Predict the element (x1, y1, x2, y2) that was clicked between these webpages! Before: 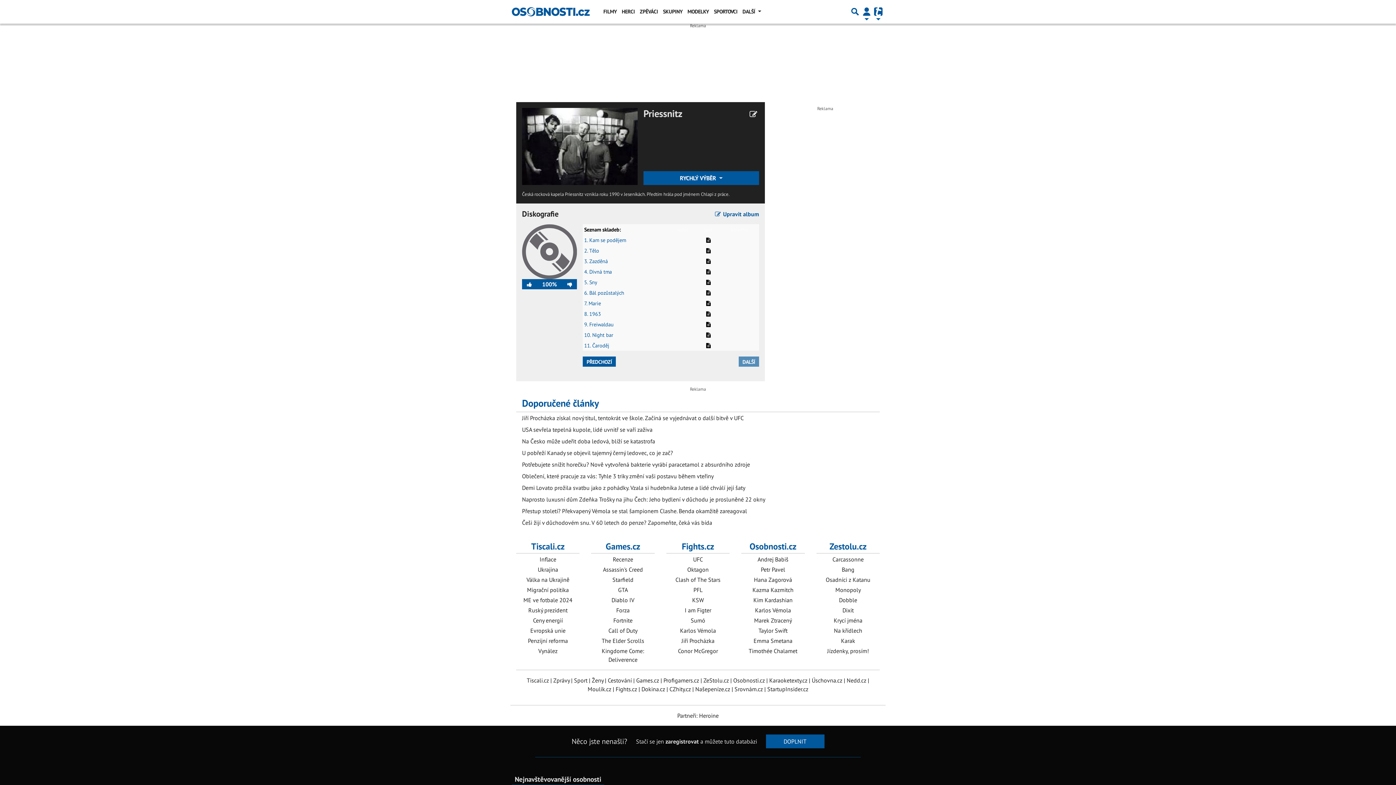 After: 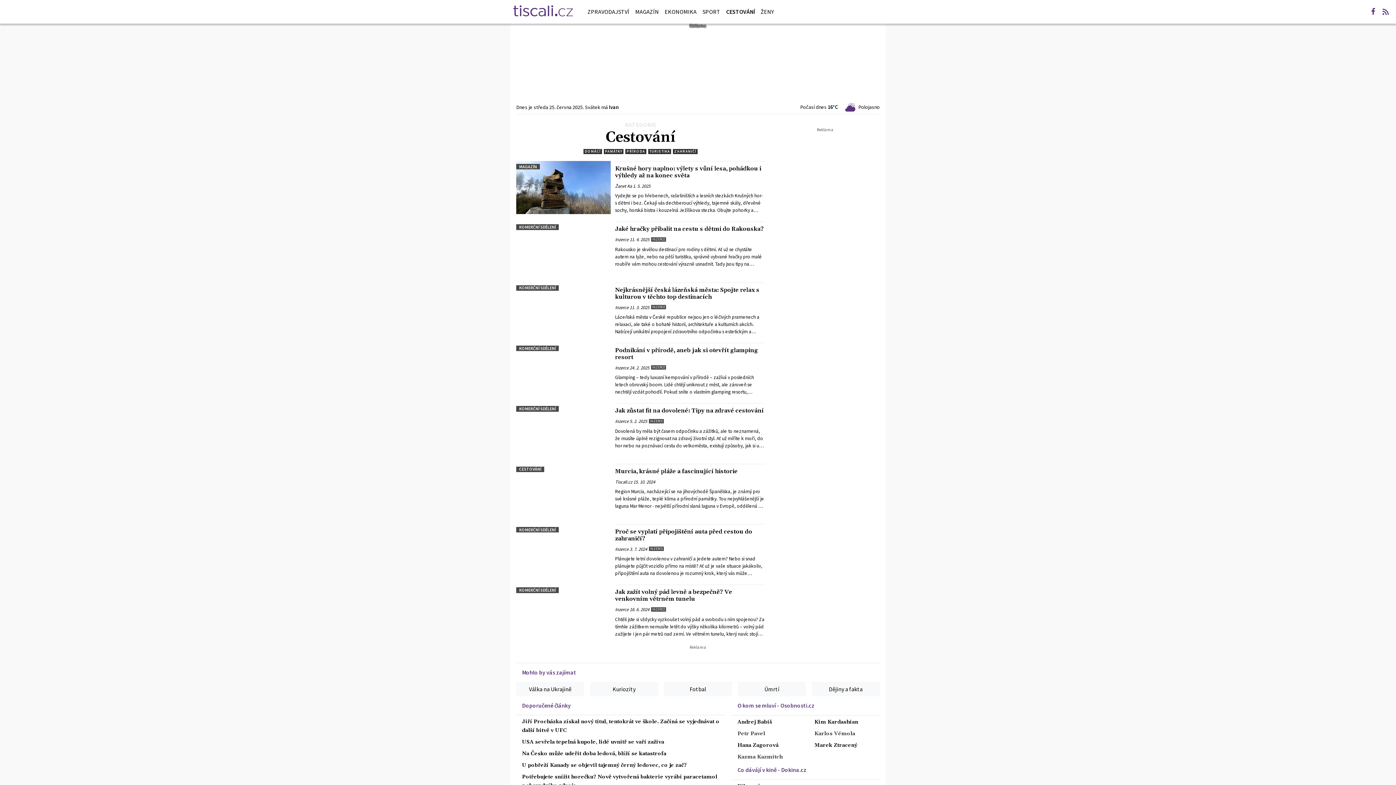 Action: bbox: (608, 677, 632, 684) label: Cestování